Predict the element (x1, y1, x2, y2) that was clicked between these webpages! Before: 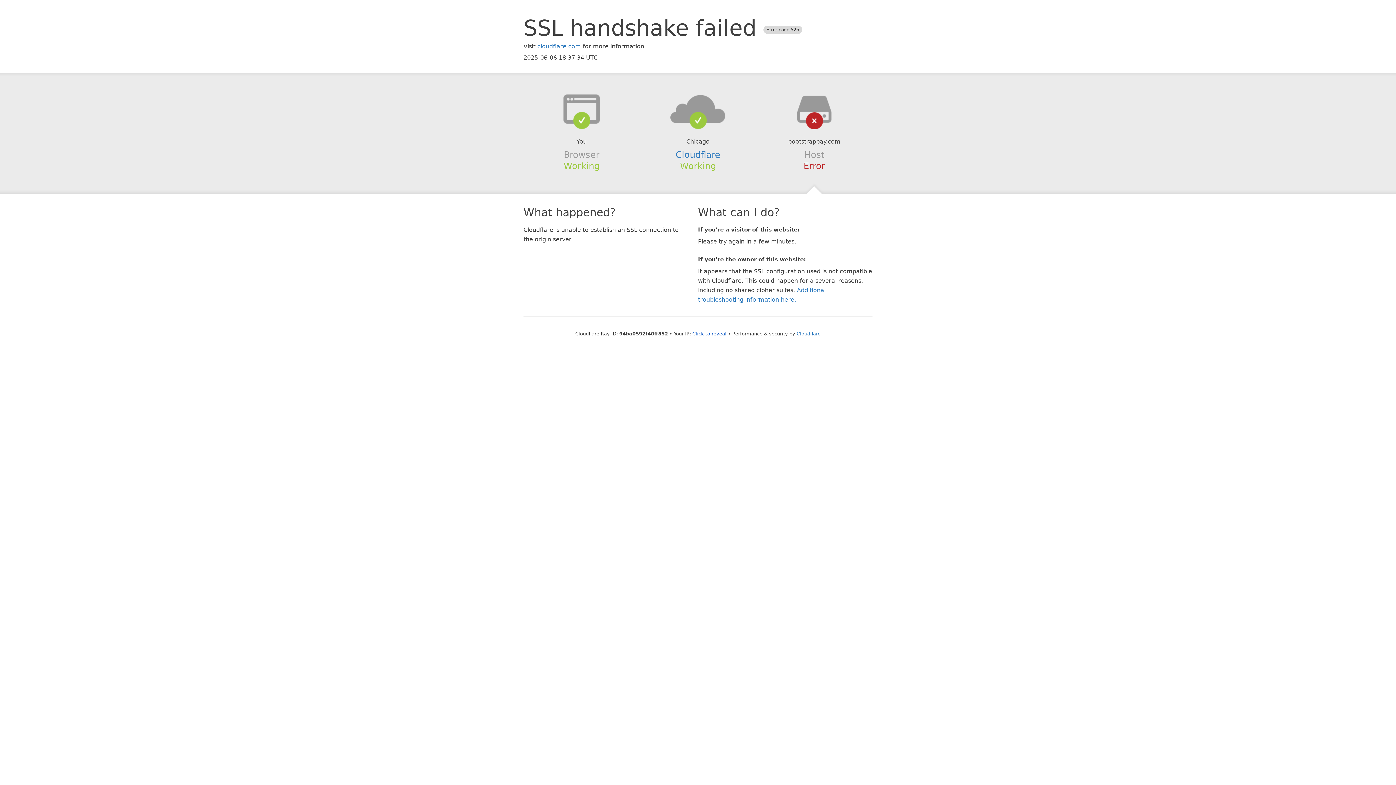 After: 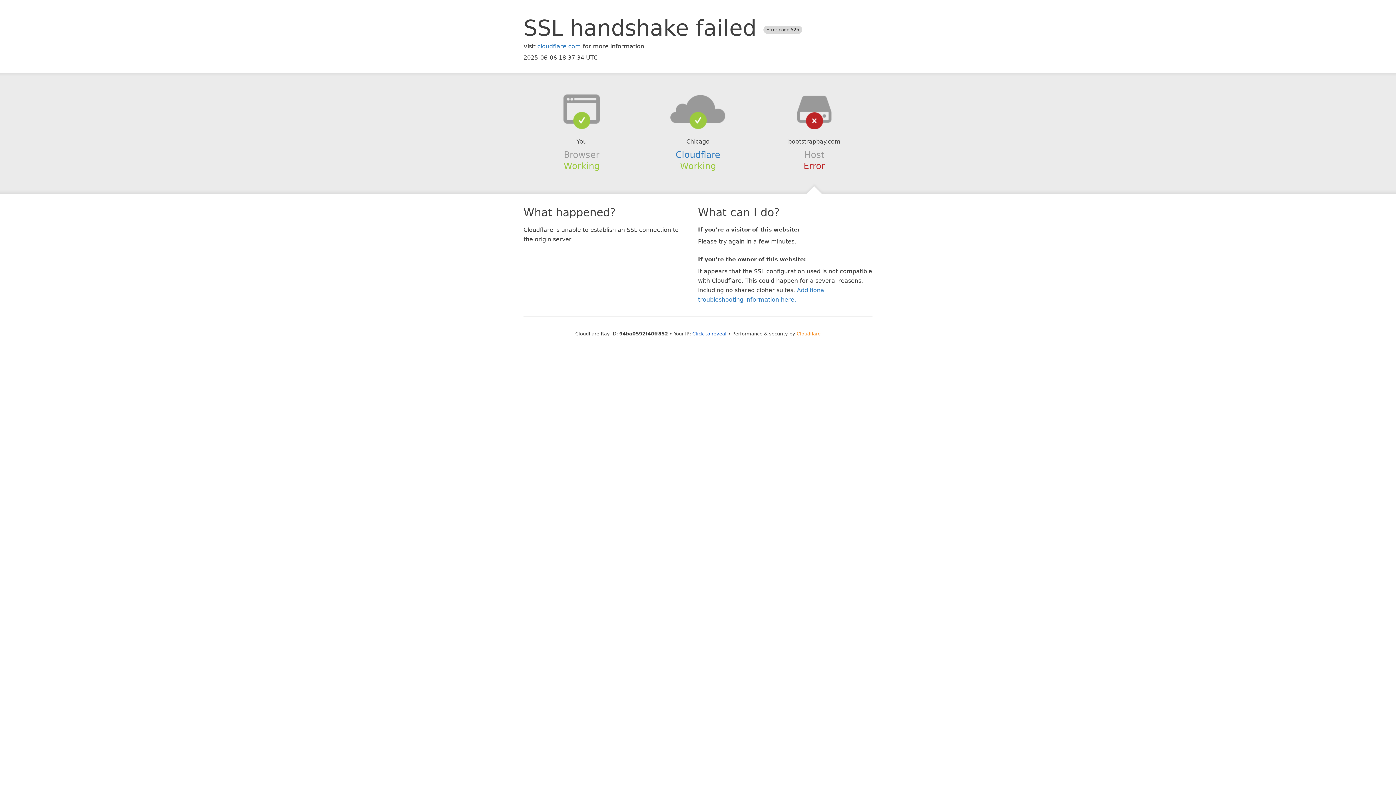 Action: bbox: (796, 331, 820, 336) label: Cloudflare